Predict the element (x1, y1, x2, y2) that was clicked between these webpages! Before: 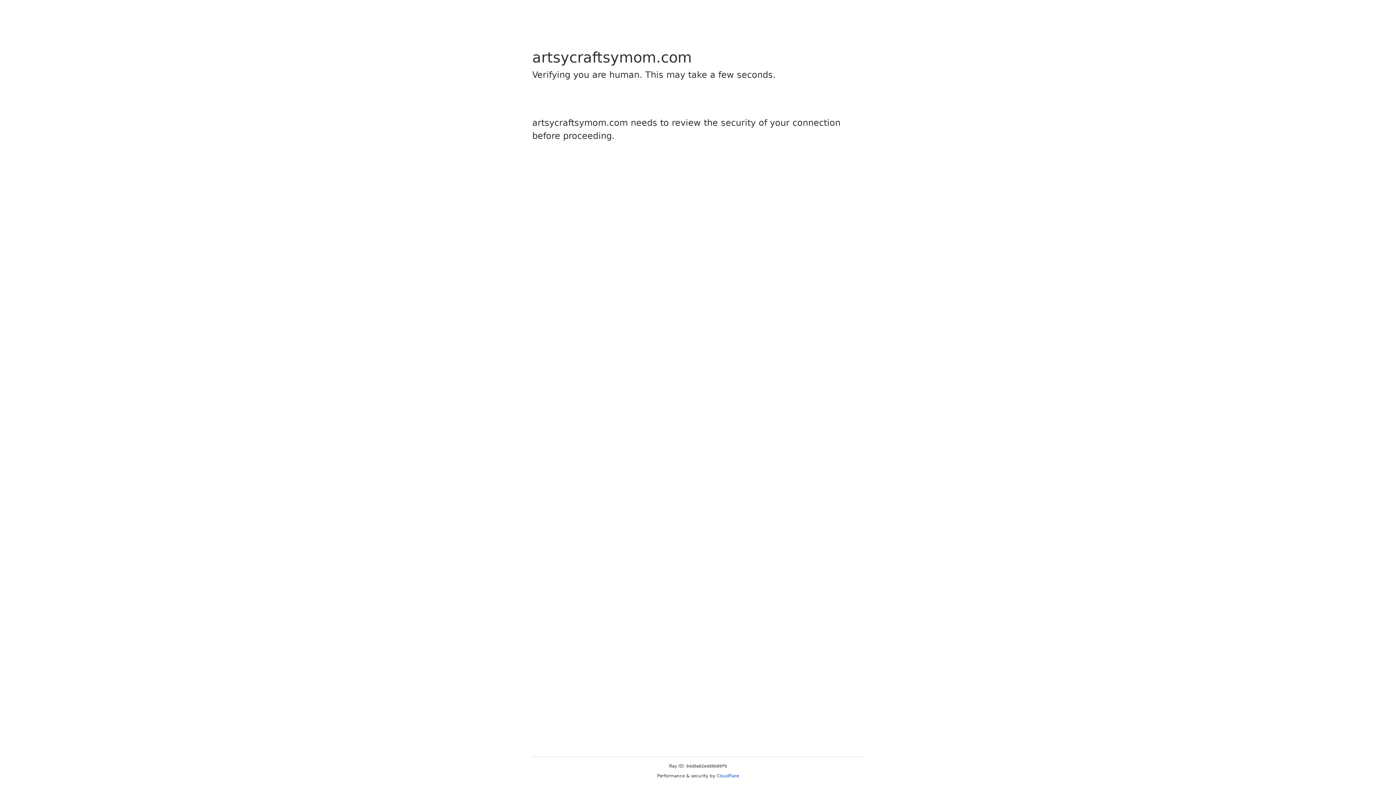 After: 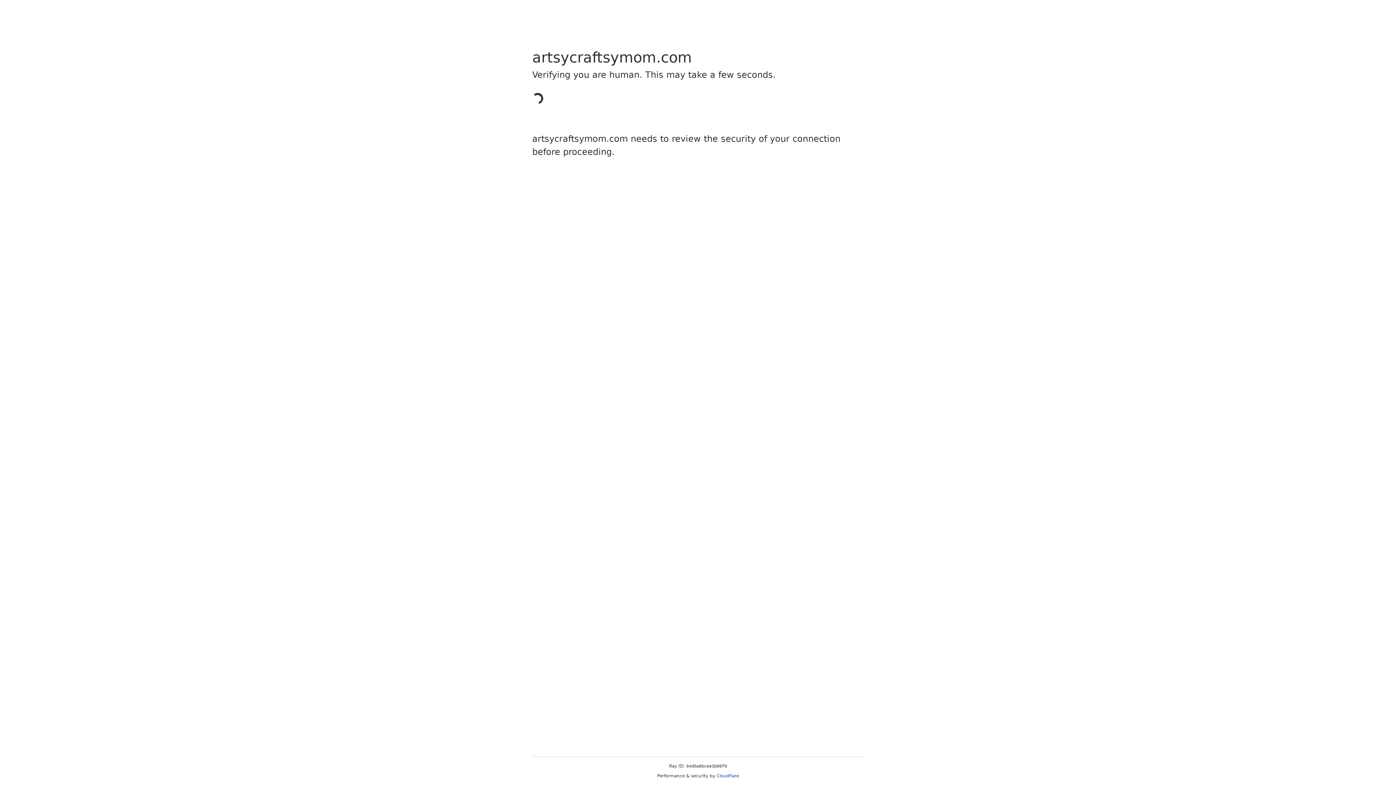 Action: bbox: (716, 773, 739, 778) label: Cloudflare